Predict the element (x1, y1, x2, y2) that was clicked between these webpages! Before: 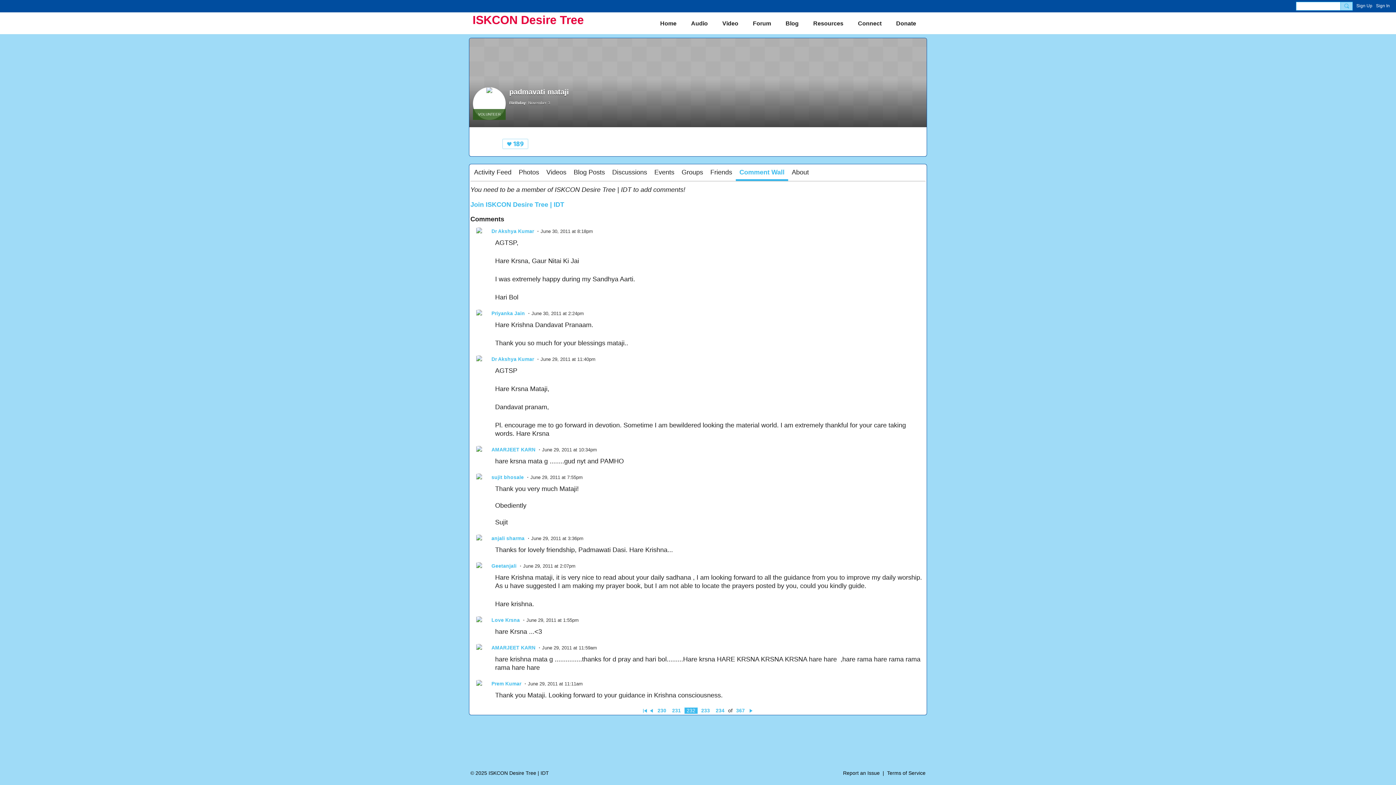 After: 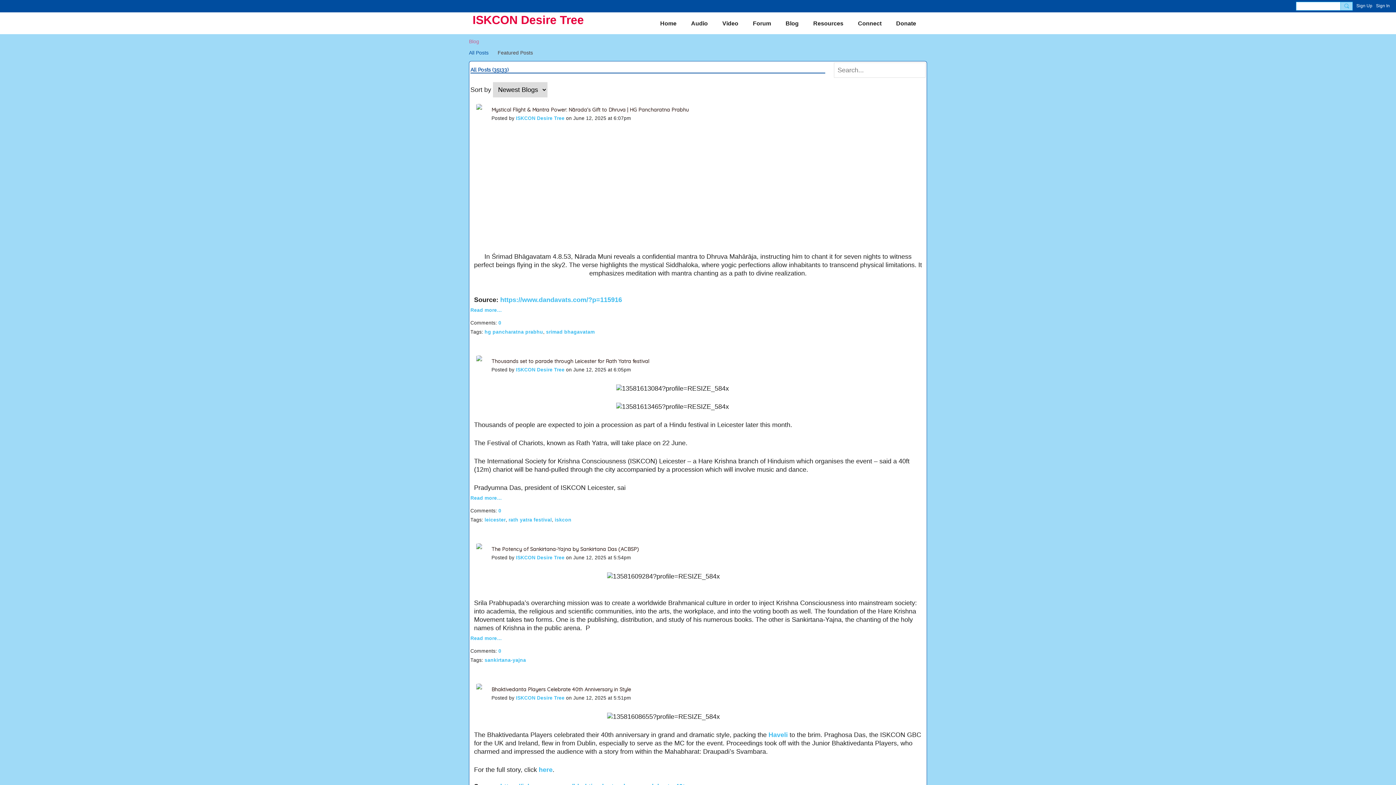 Action: bbox: (778, 15, 806, 31) label: Blog